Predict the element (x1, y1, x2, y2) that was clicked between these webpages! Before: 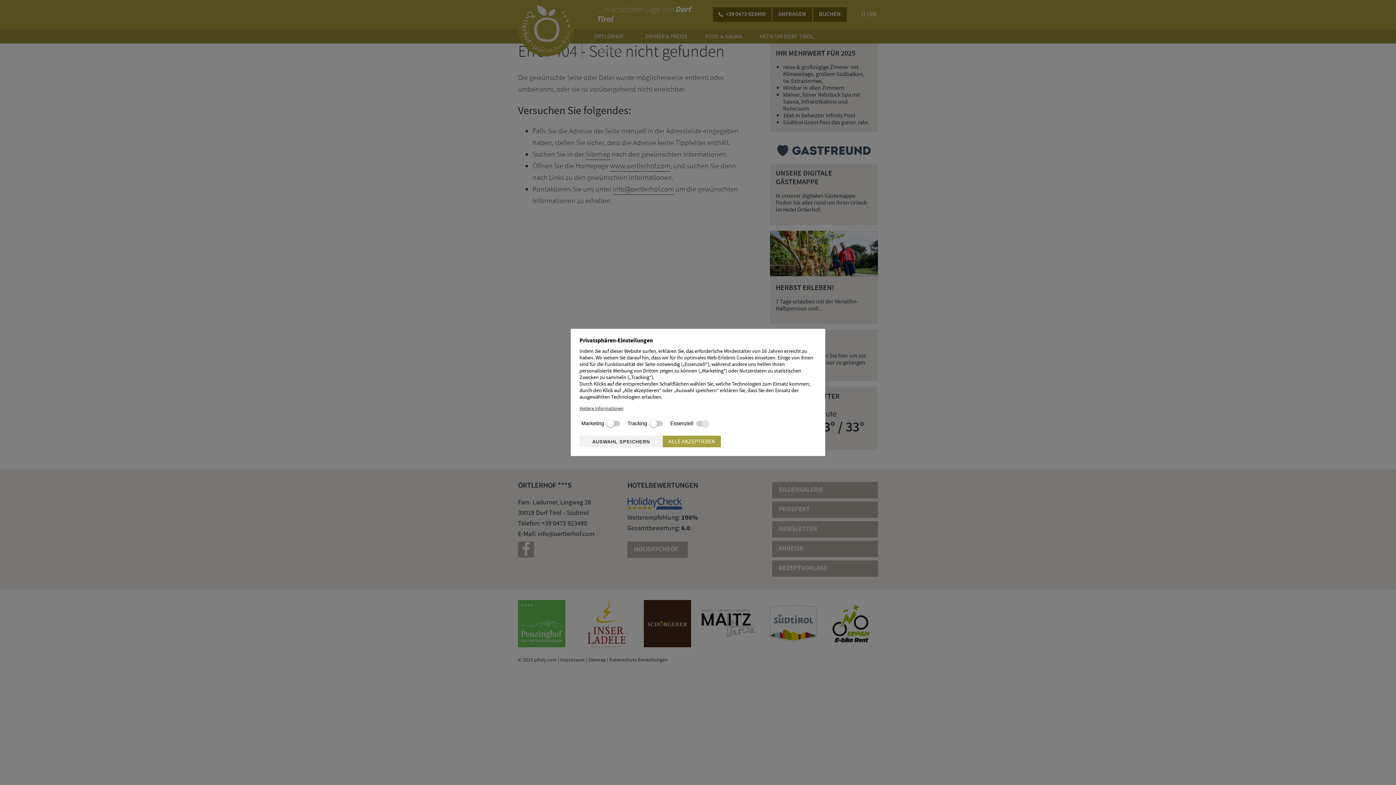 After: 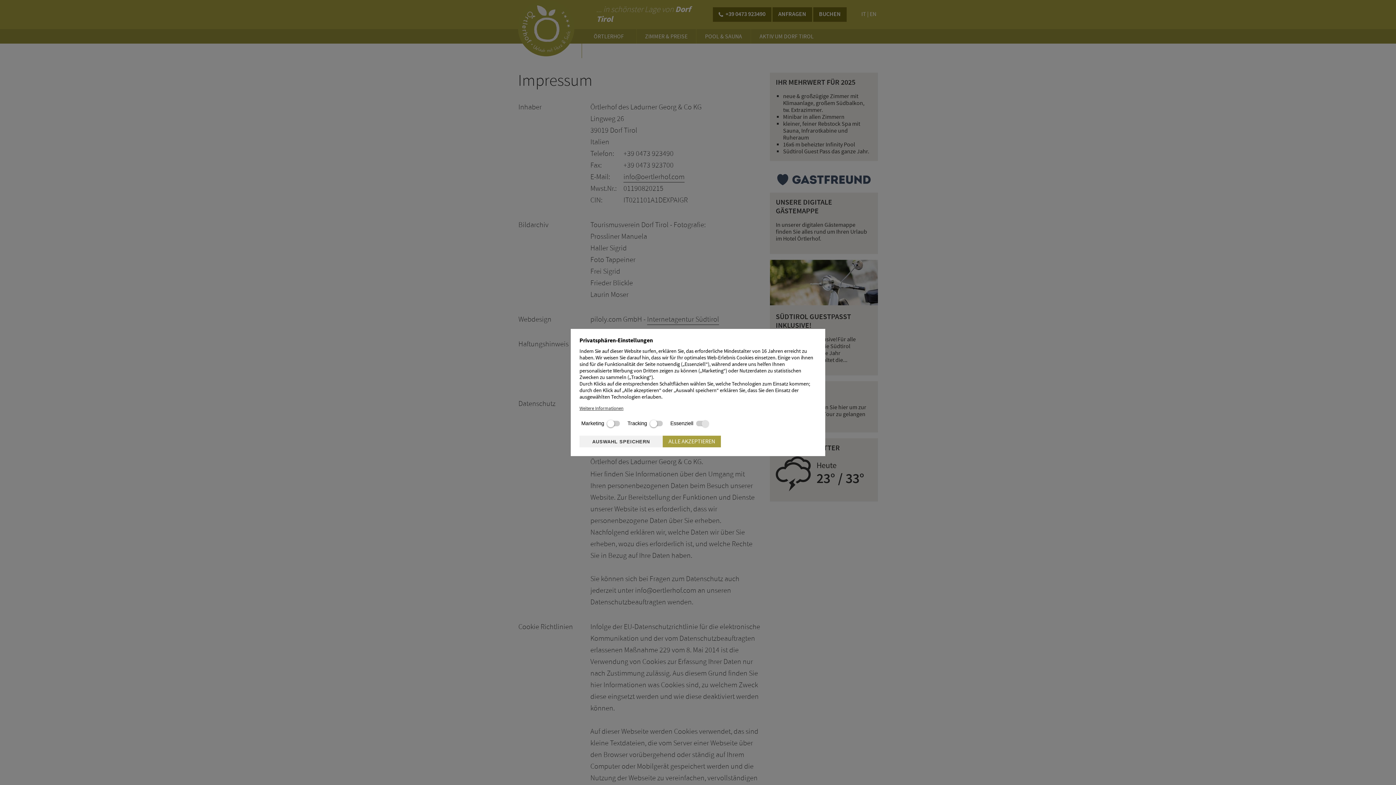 Action: label: Weitere Informationen bbox: (579, 405, 816, 411)